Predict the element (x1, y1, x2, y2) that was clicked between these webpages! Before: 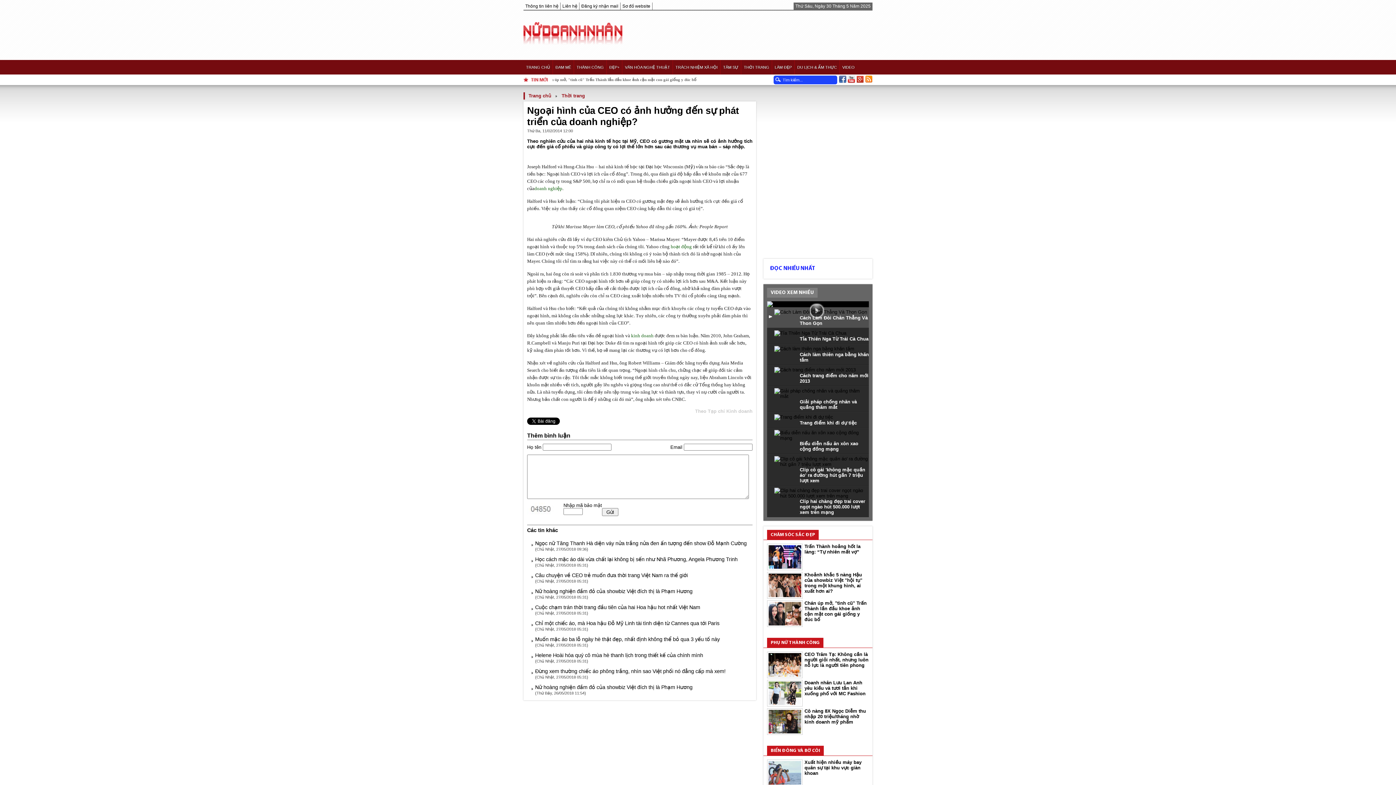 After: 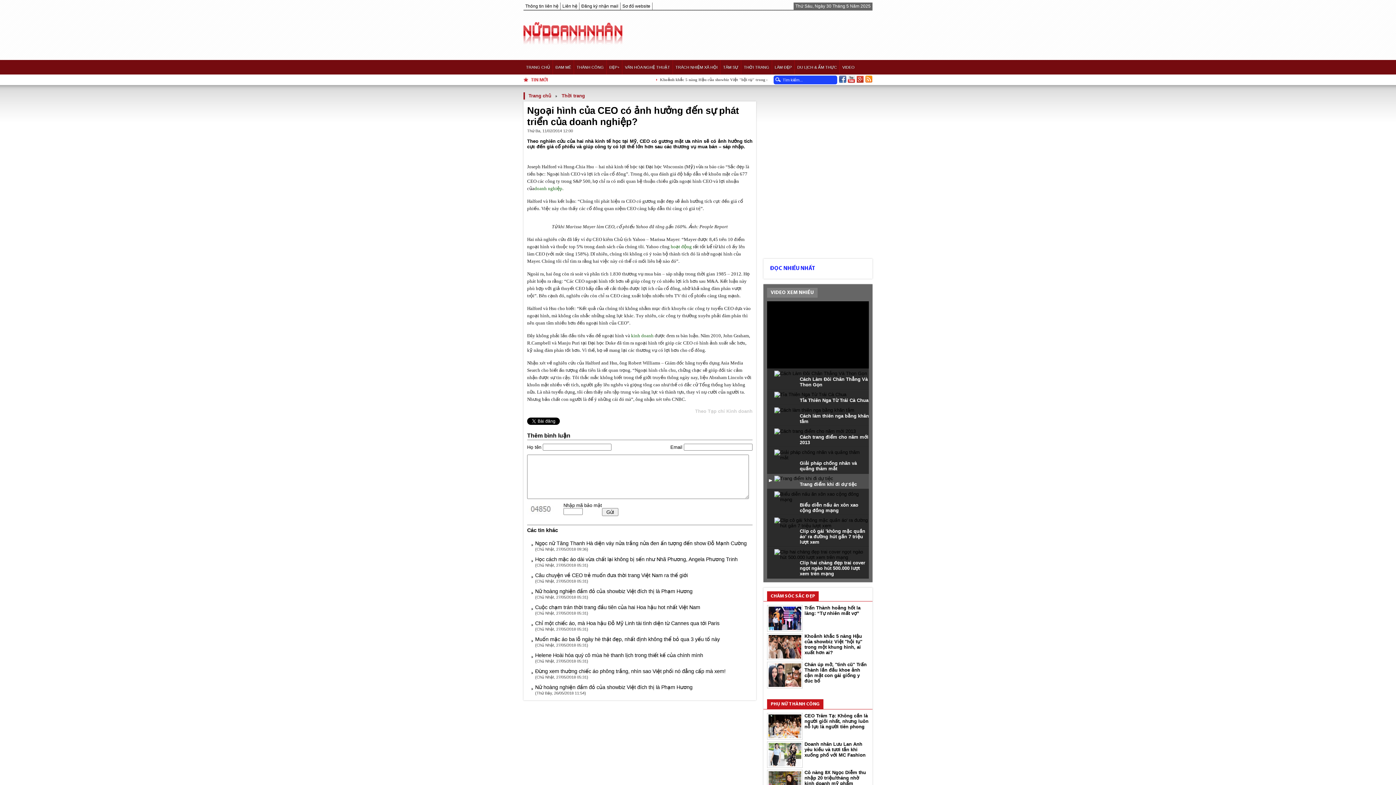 Action: bbox: (774, 414, 833, 420)